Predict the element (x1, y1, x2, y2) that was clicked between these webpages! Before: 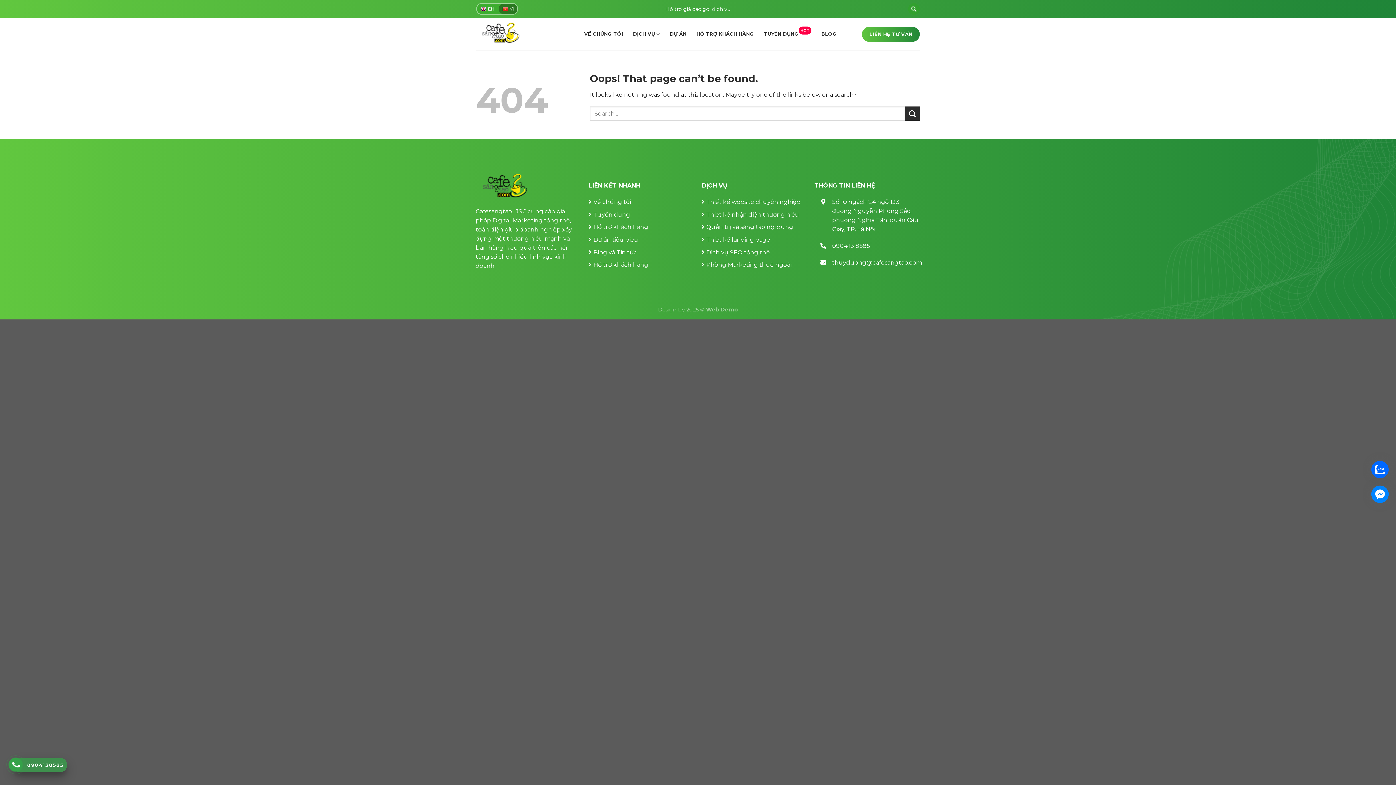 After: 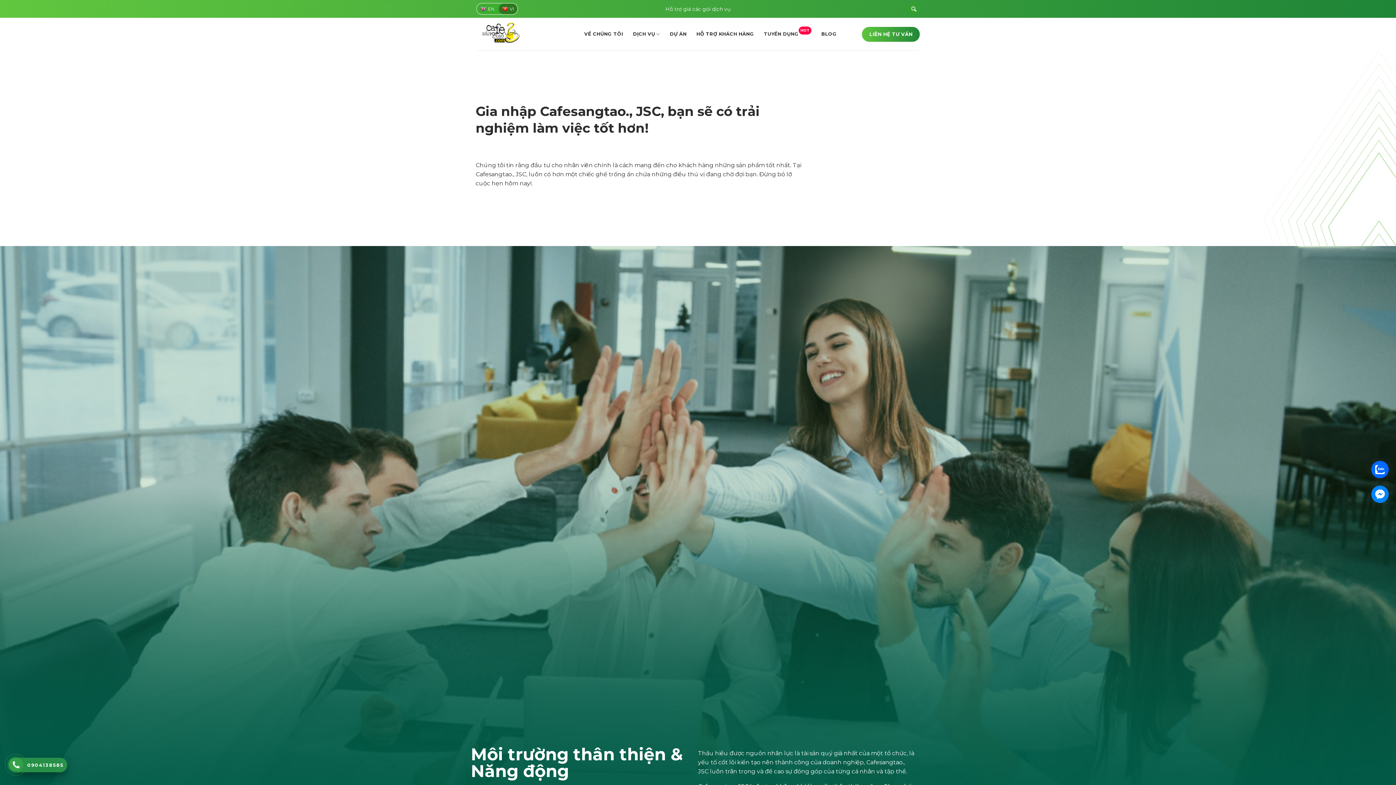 Action: bbox: (764, 26, 811, 41) label: TUYỂN DỤNG
HOT